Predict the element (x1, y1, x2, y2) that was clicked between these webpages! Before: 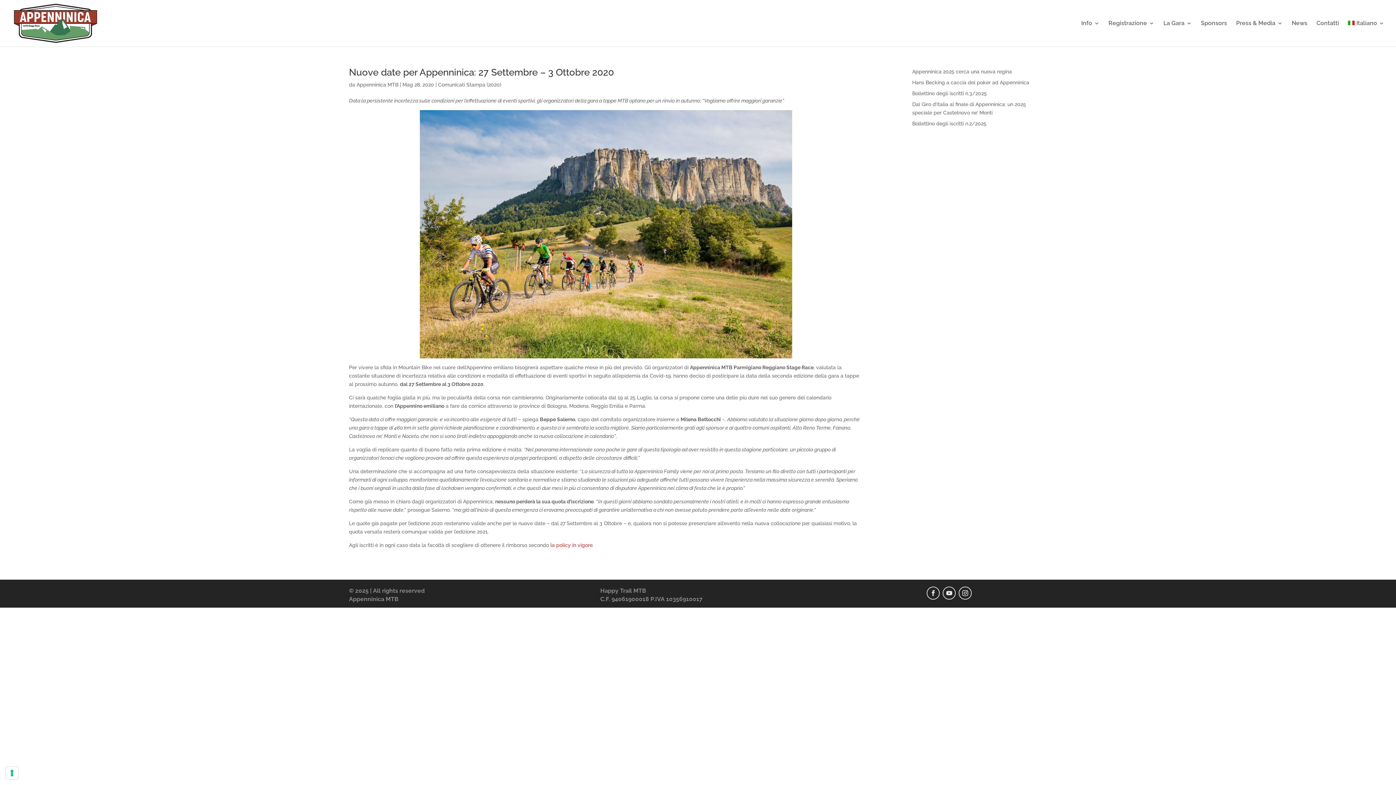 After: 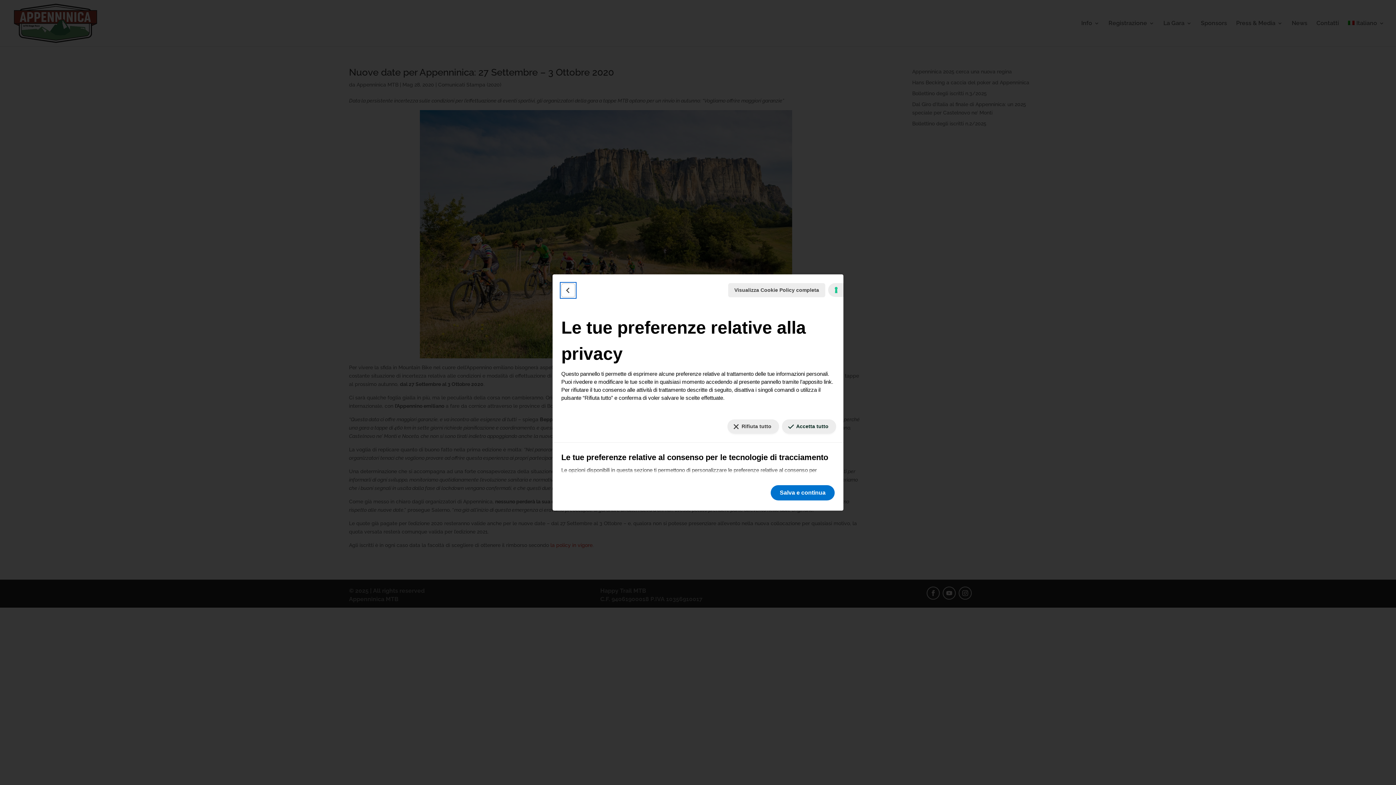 Action: bbox: (5, 767, 18, 779) label: Le tue preferenze relative al consenso per le tecnologie di tracciamento